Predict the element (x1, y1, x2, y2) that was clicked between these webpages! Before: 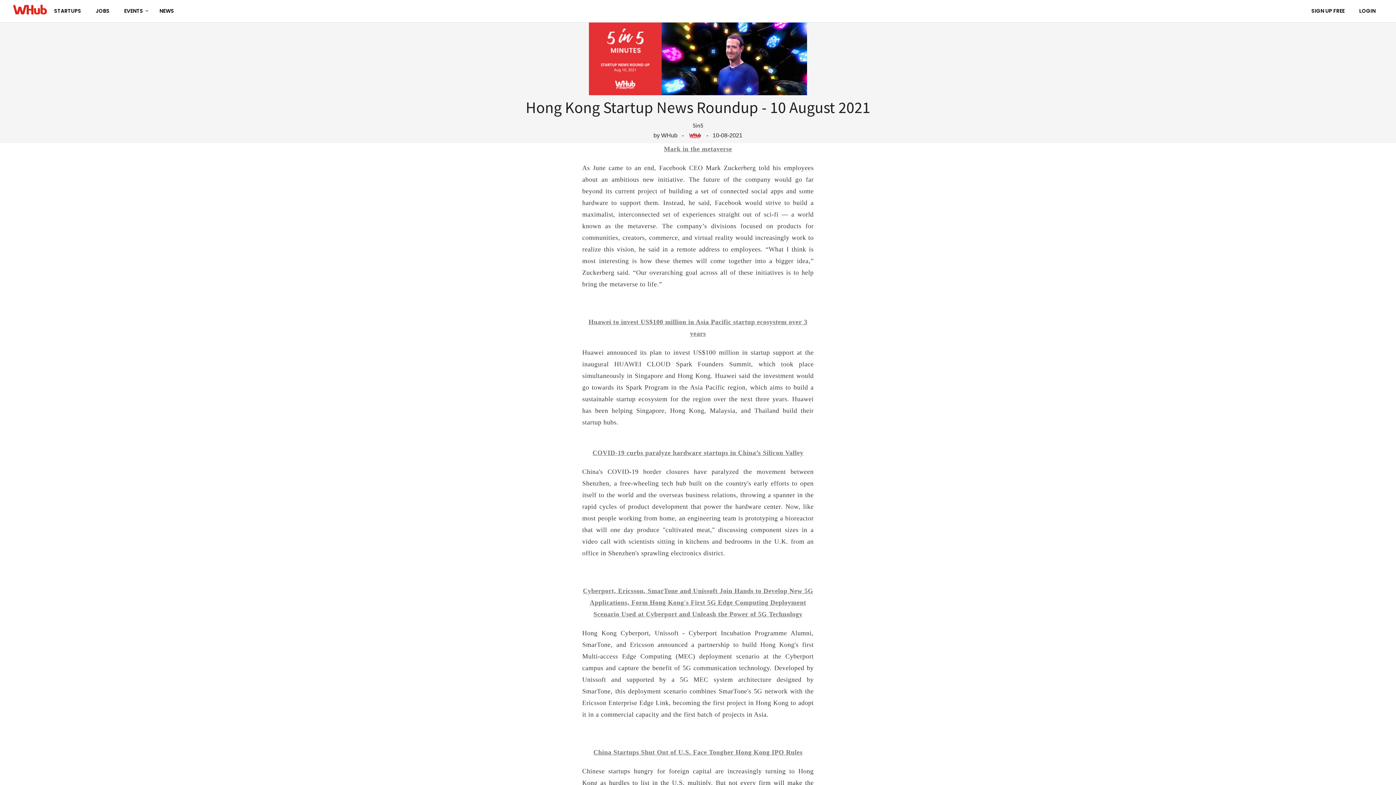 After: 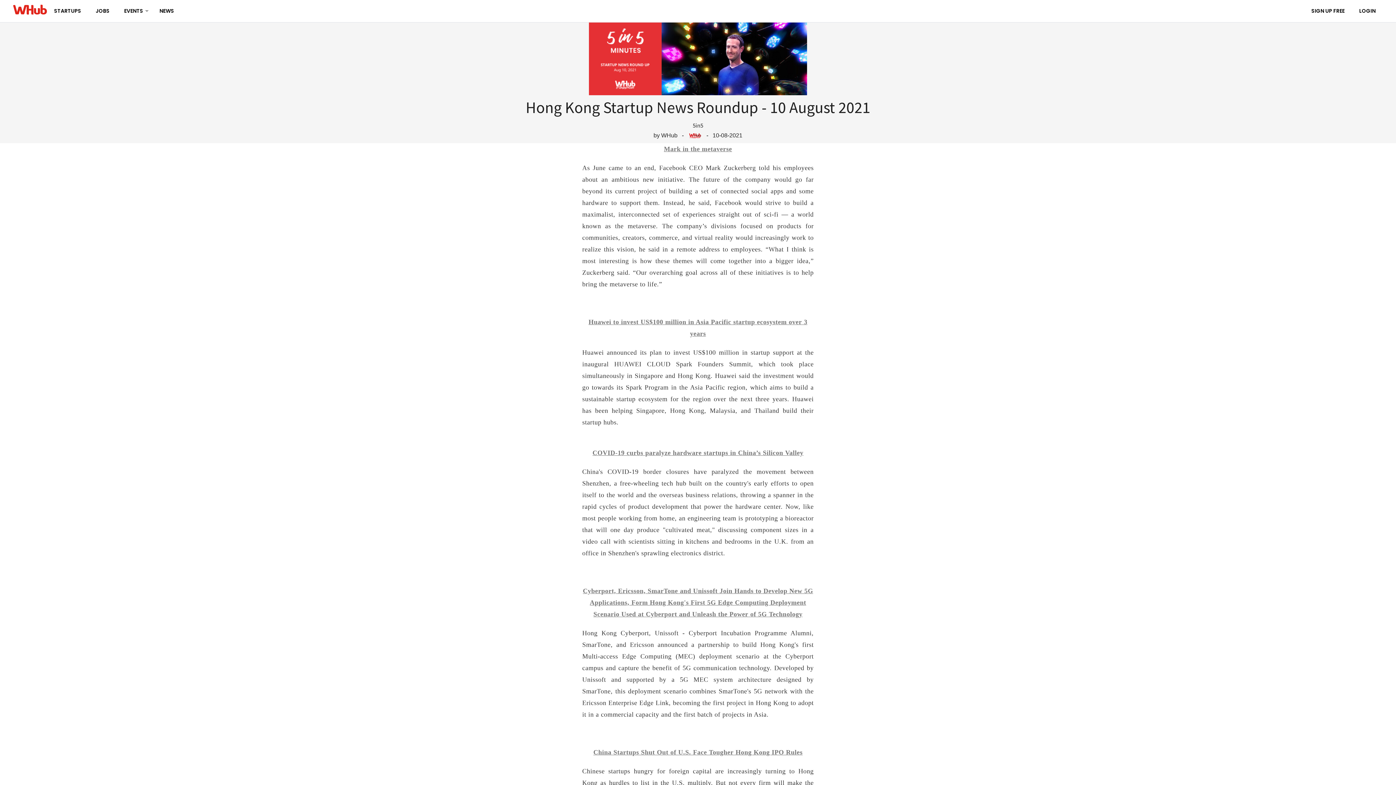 Action: label: Mark in the metaverse bbox: (664, 145, 732, 152)